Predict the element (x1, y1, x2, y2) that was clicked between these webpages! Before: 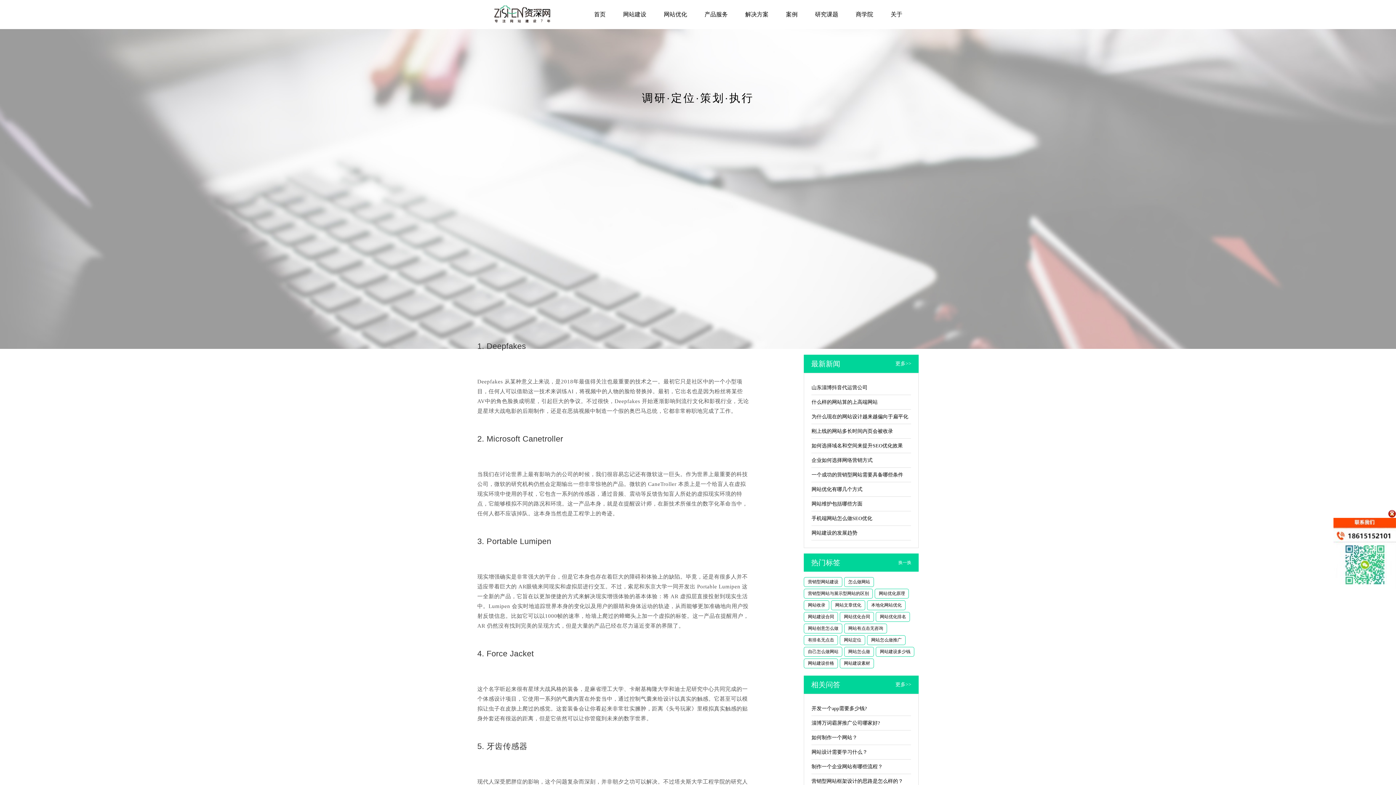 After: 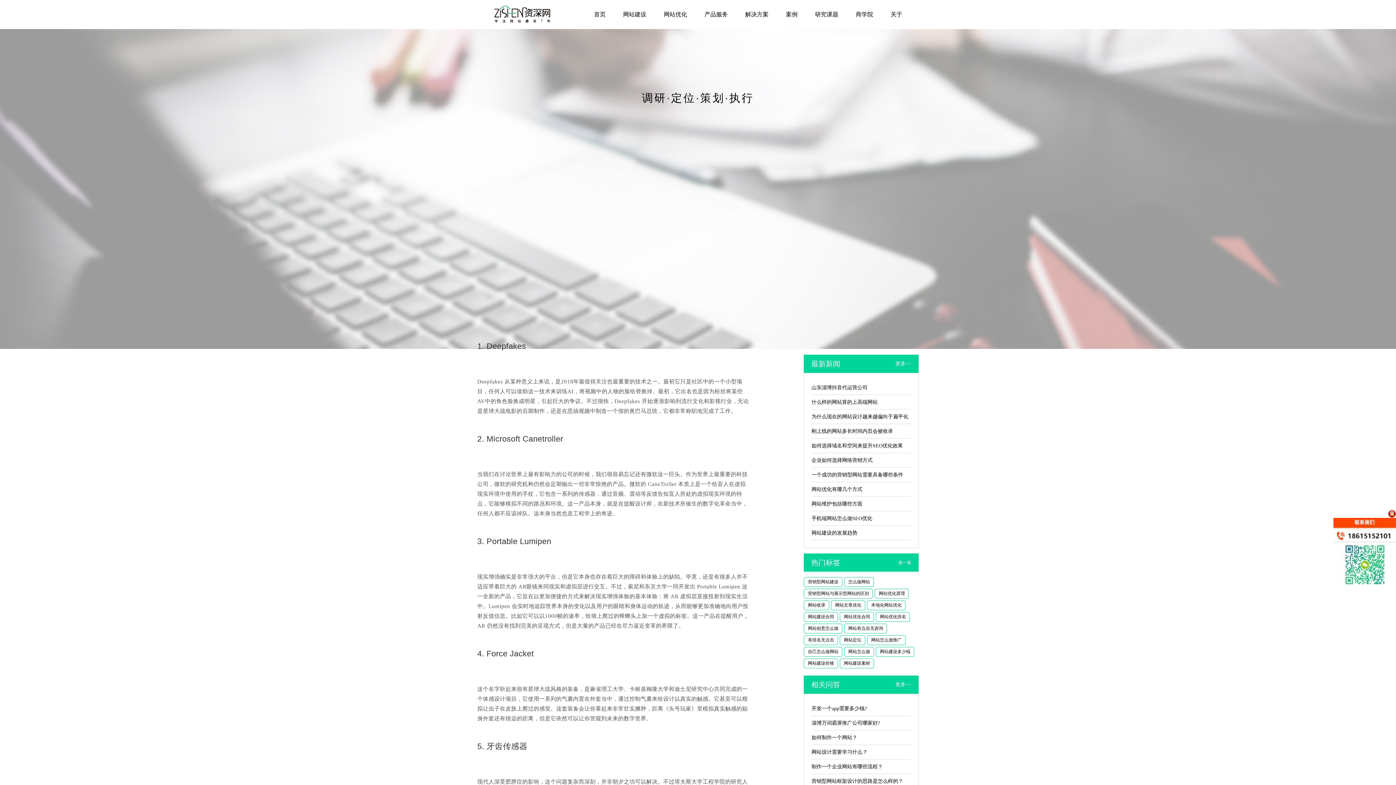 Action: label: 网站收录 bbox: (804, 600, 829, 610)